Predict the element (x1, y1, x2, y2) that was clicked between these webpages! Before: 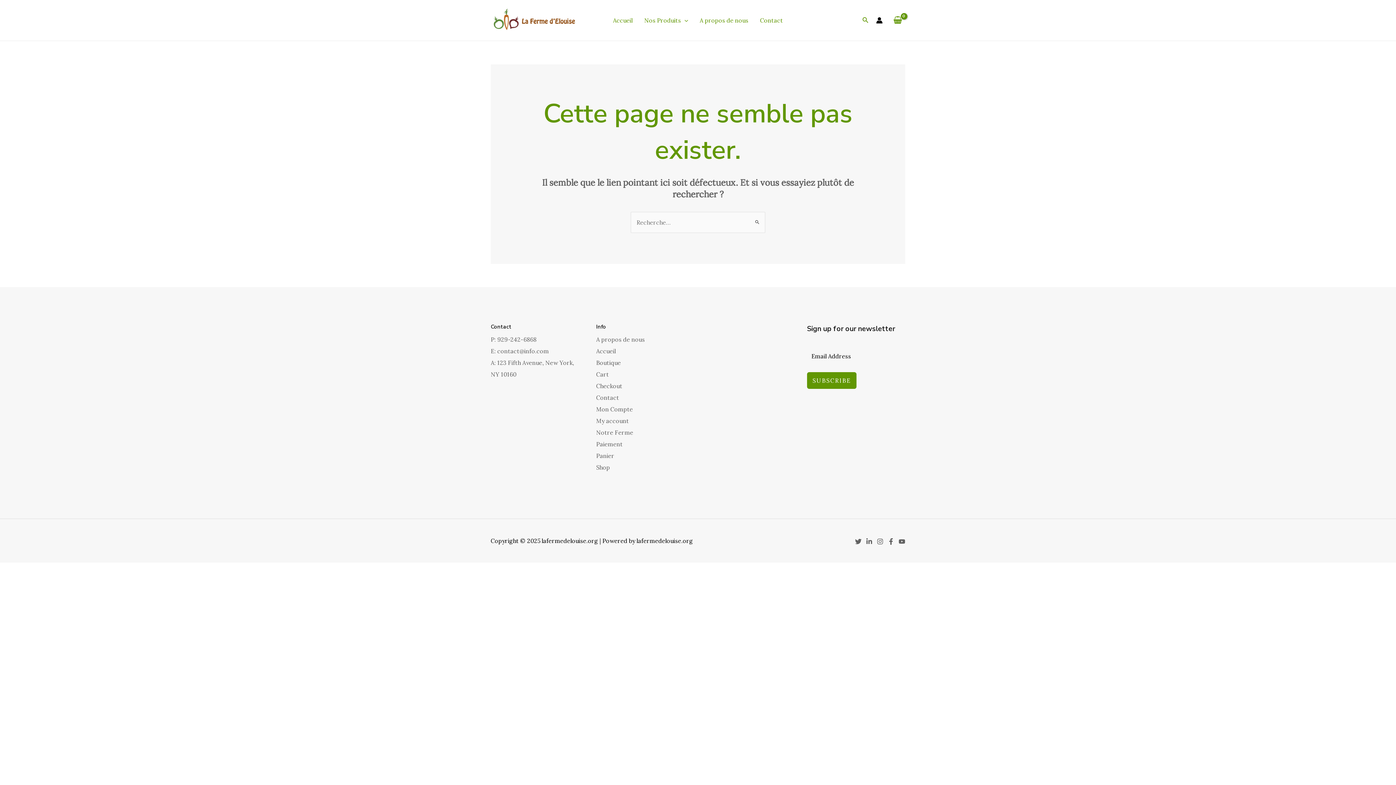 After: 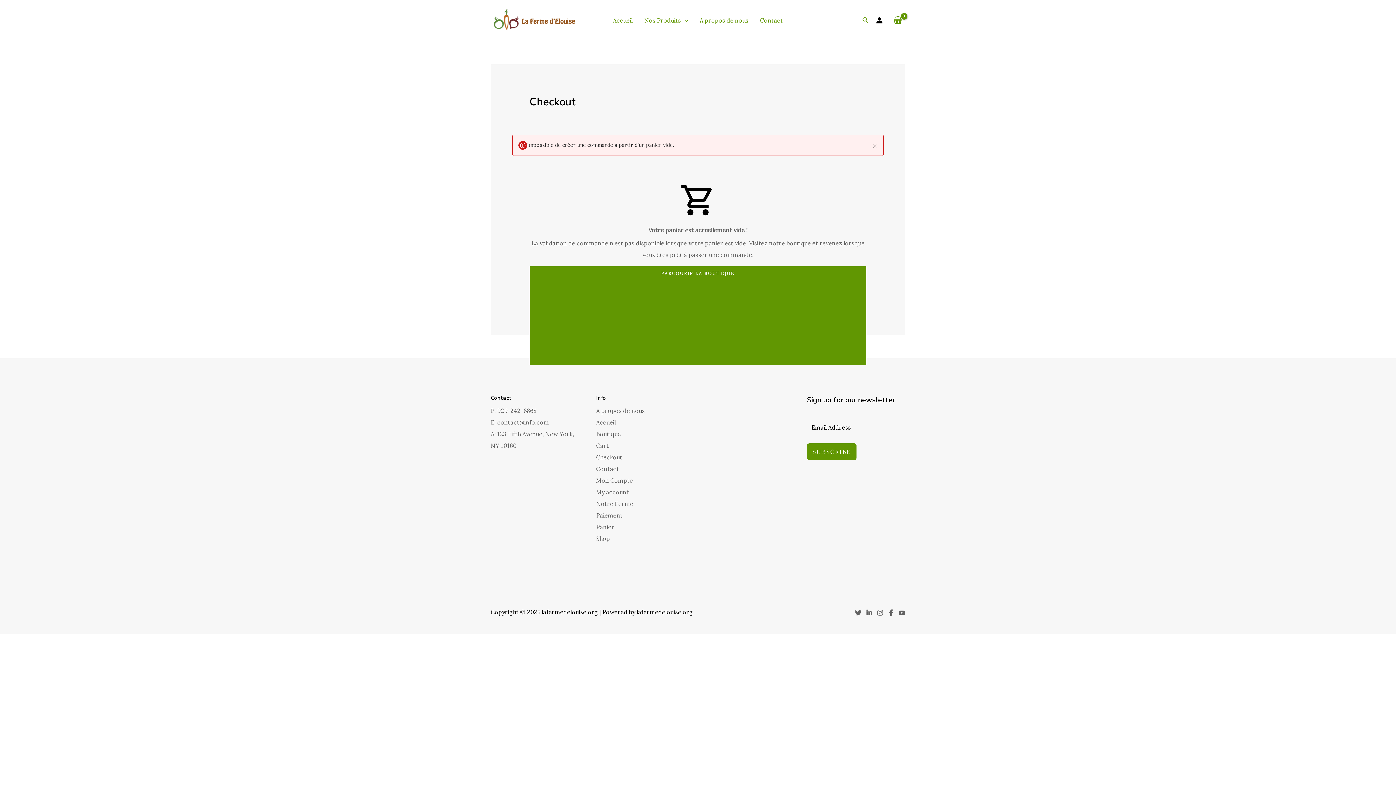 Action: label: Checkout bbox: (596, 382, 622, 389)